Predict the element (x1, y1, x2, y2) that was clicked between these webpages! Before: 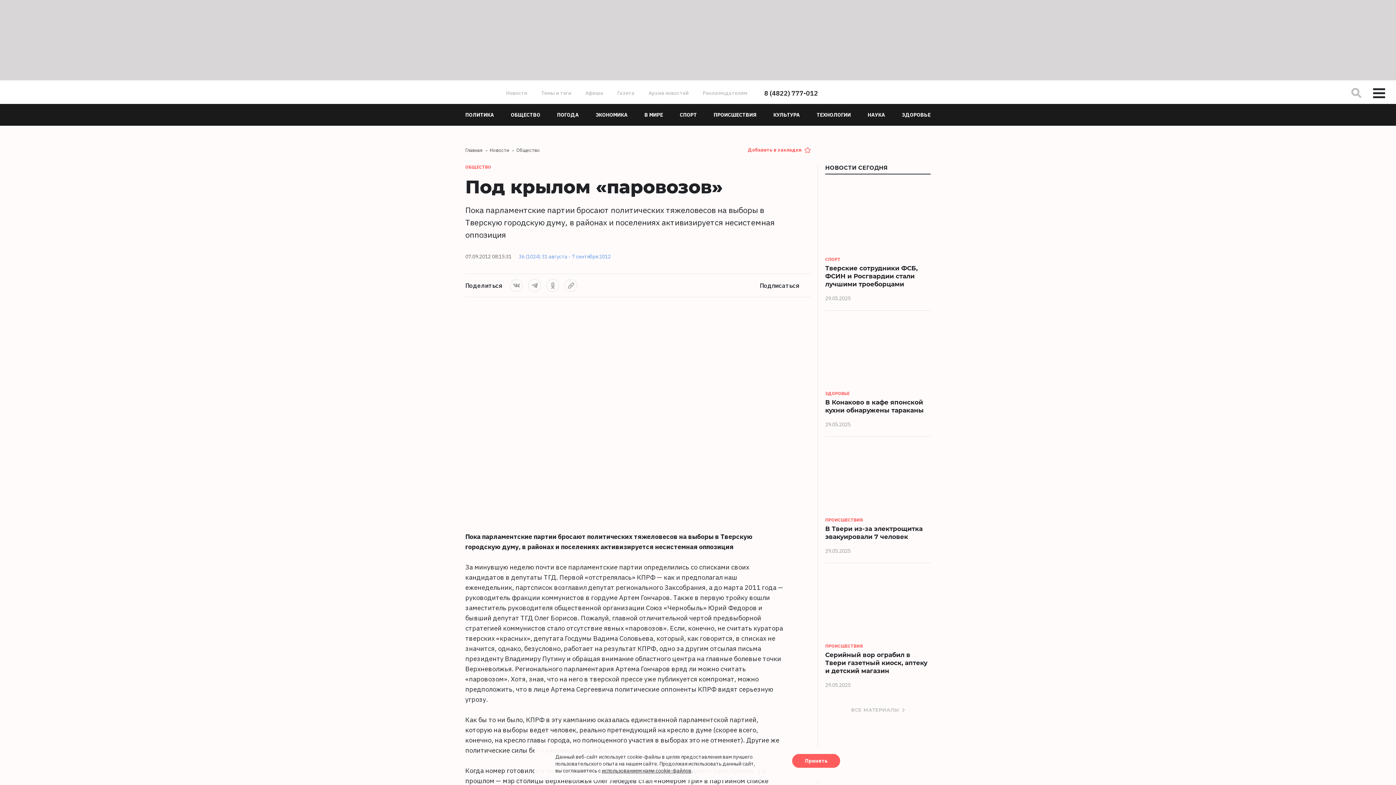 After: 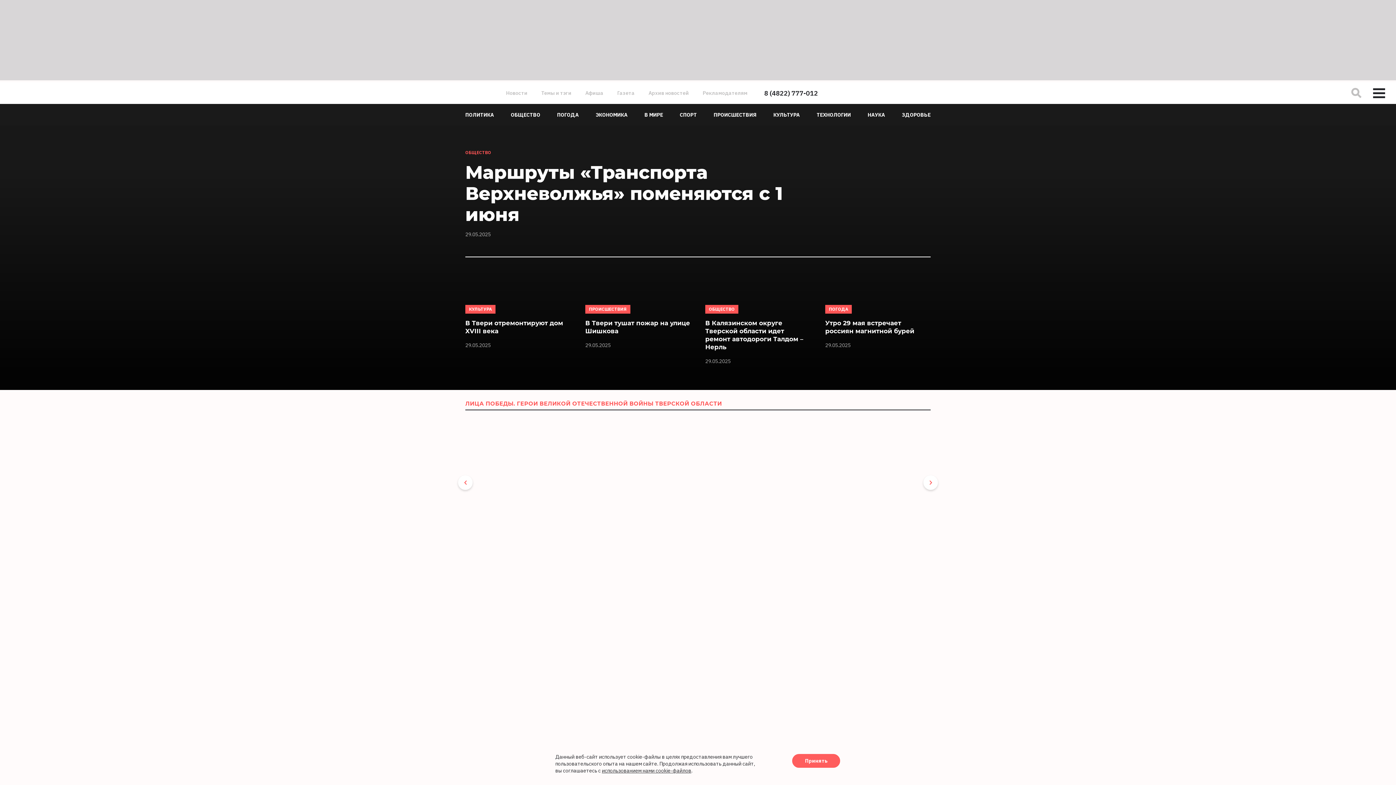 Action: label: Главная bbox: (465, 147, 482, 153)